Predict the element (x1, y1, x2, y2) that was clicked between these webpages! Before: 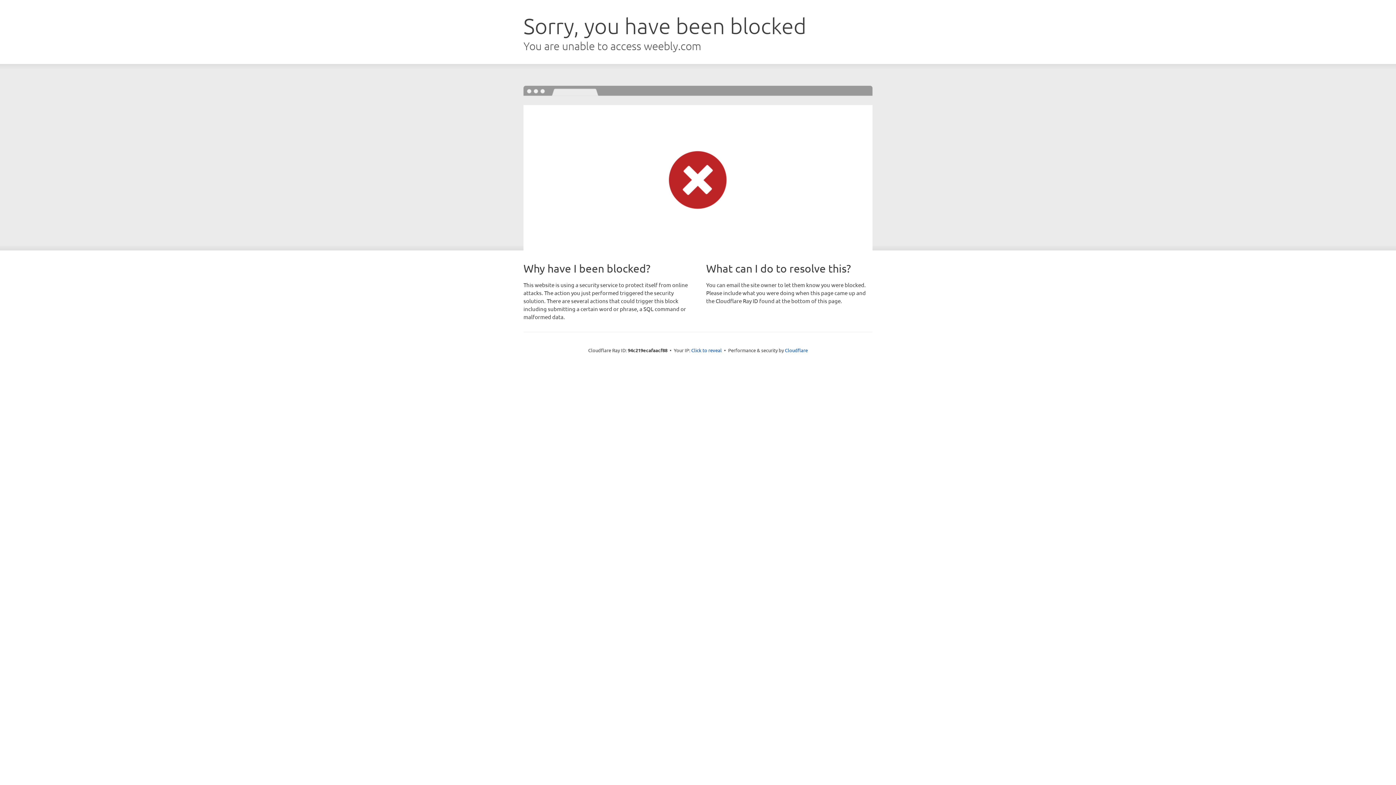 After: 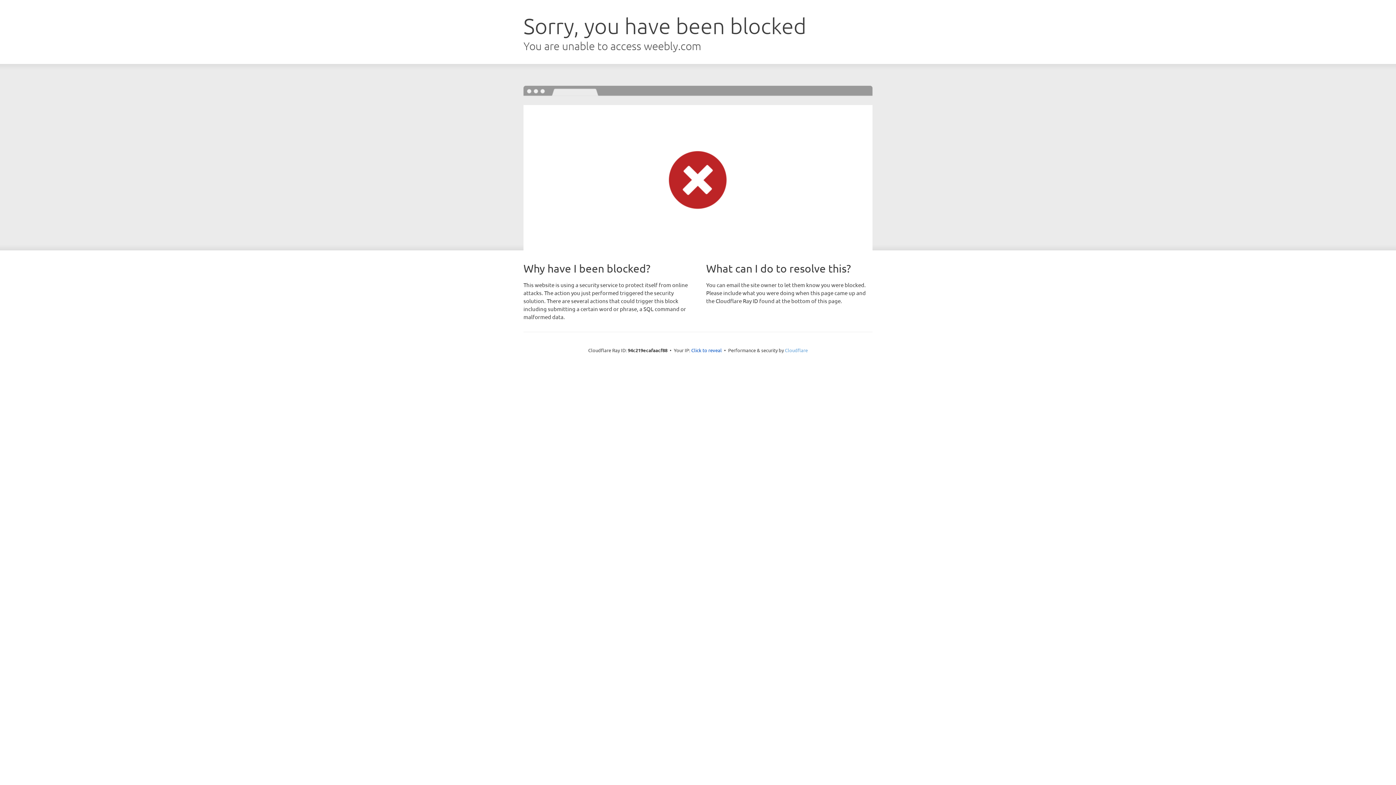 Action: label: Cloudflare bbox: (785, 347, 808, 353)